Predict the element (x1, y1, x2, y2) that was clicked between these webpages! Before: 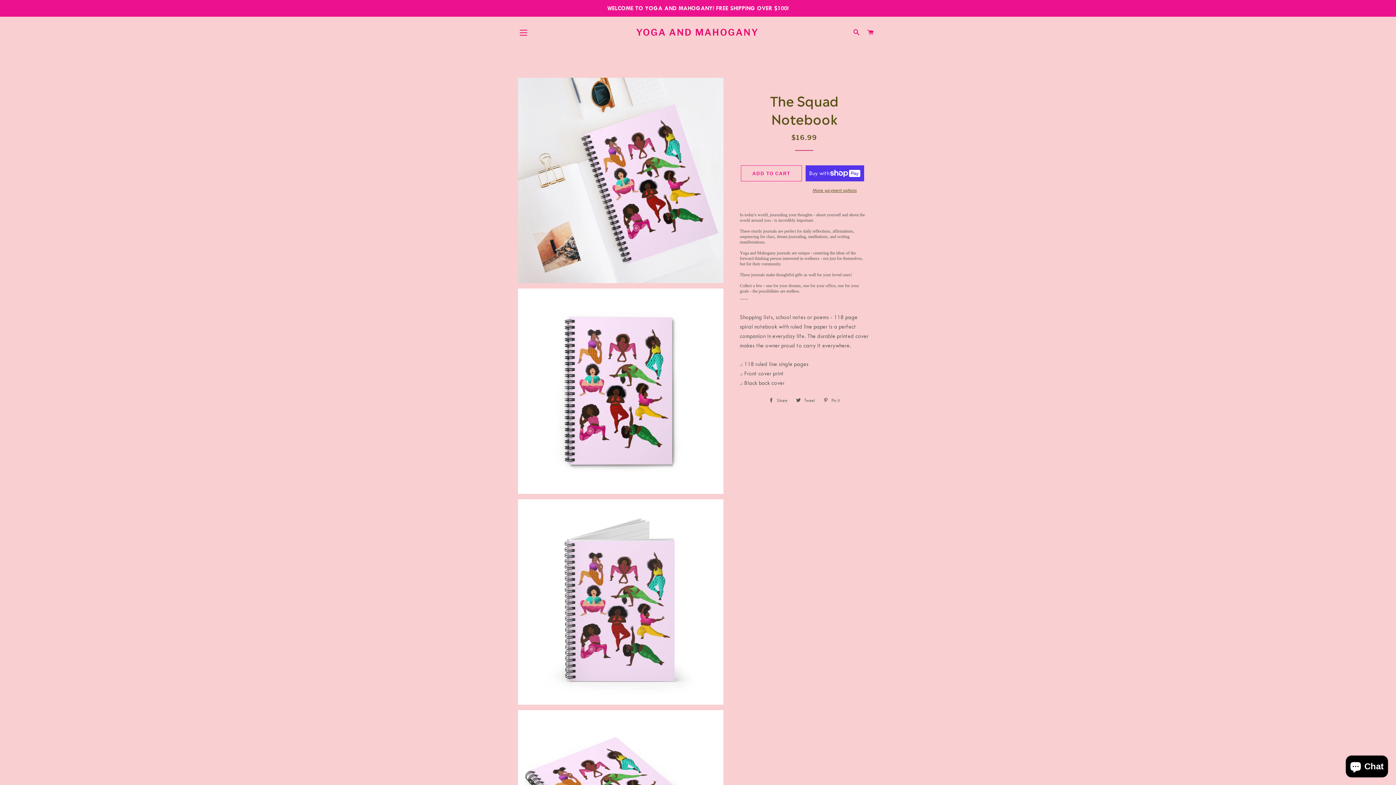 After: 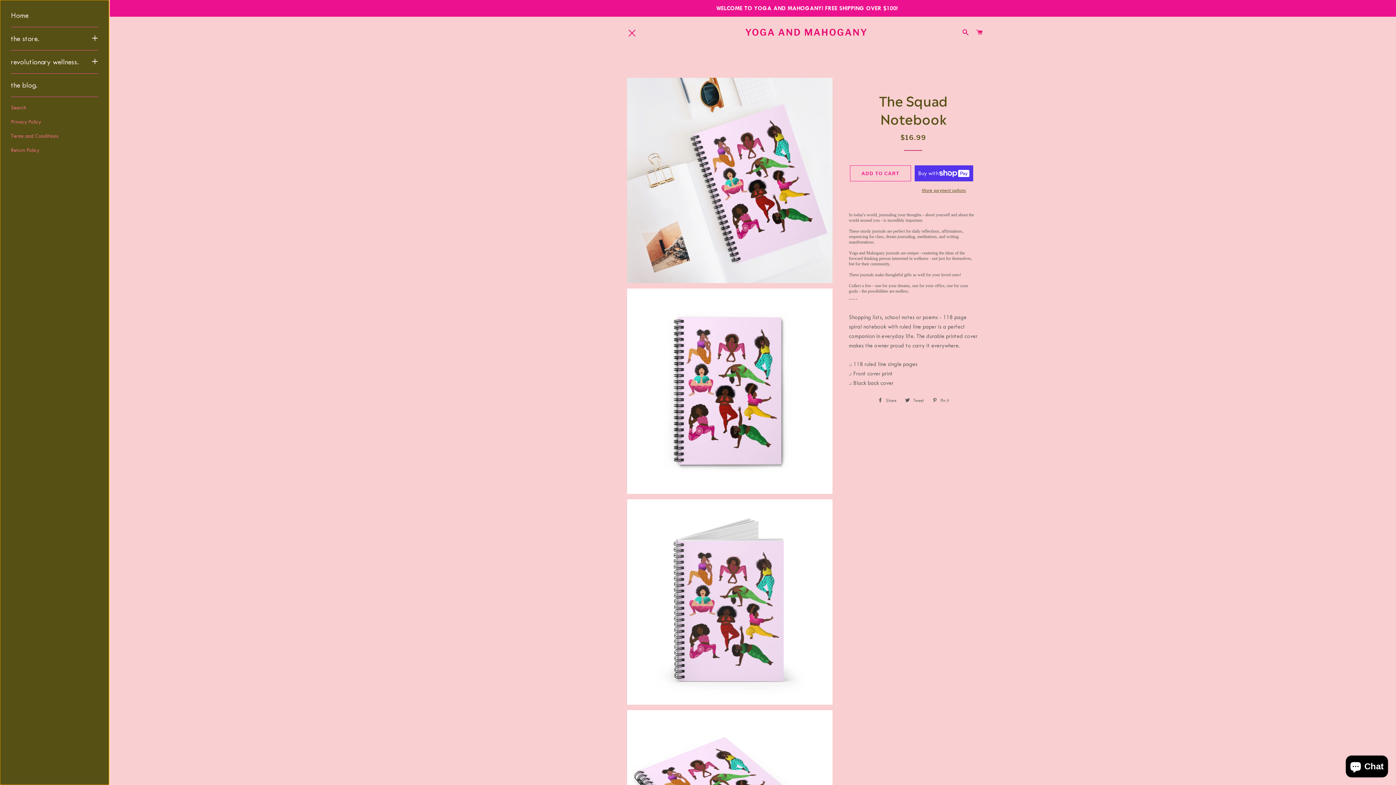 Action: label: SITE NAVIGATION bbox: (514, 23, 532, 41)